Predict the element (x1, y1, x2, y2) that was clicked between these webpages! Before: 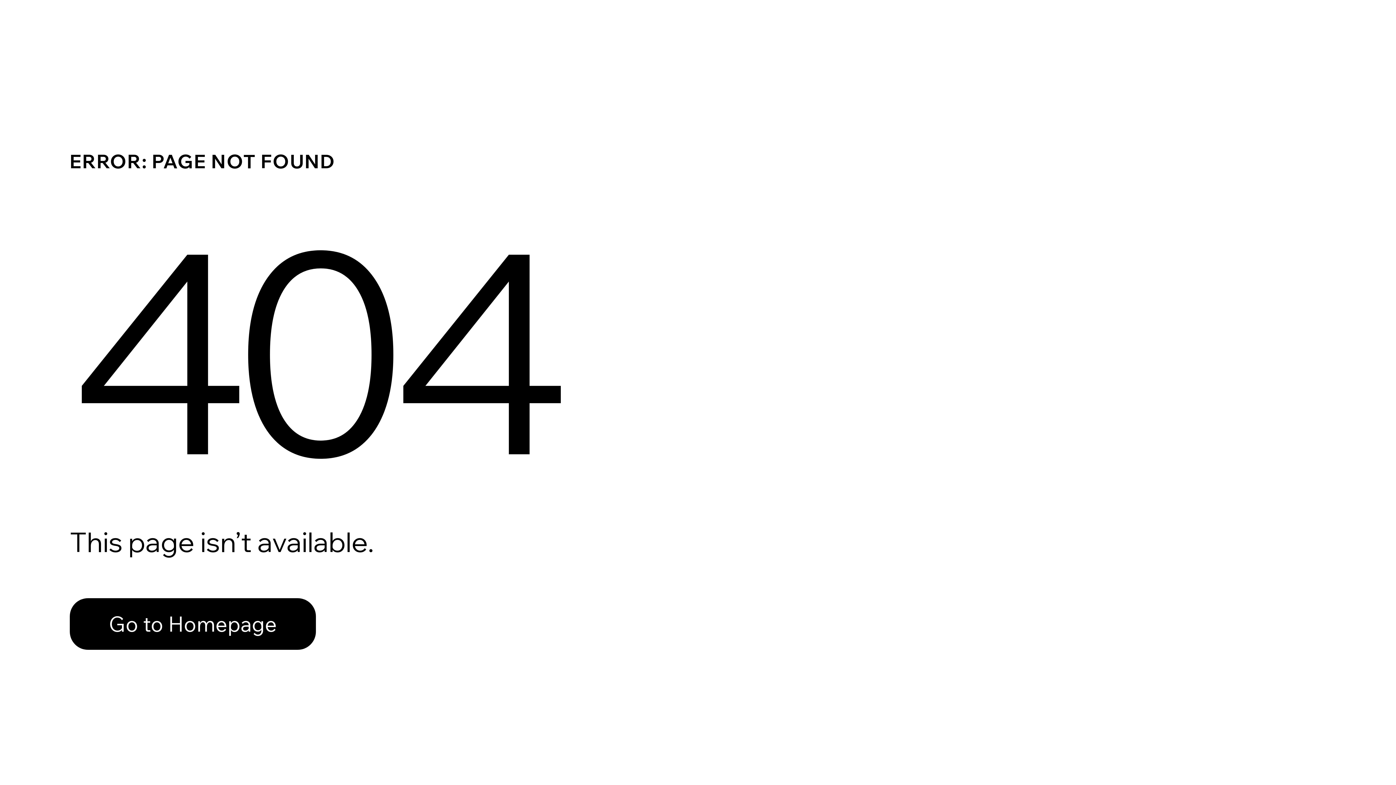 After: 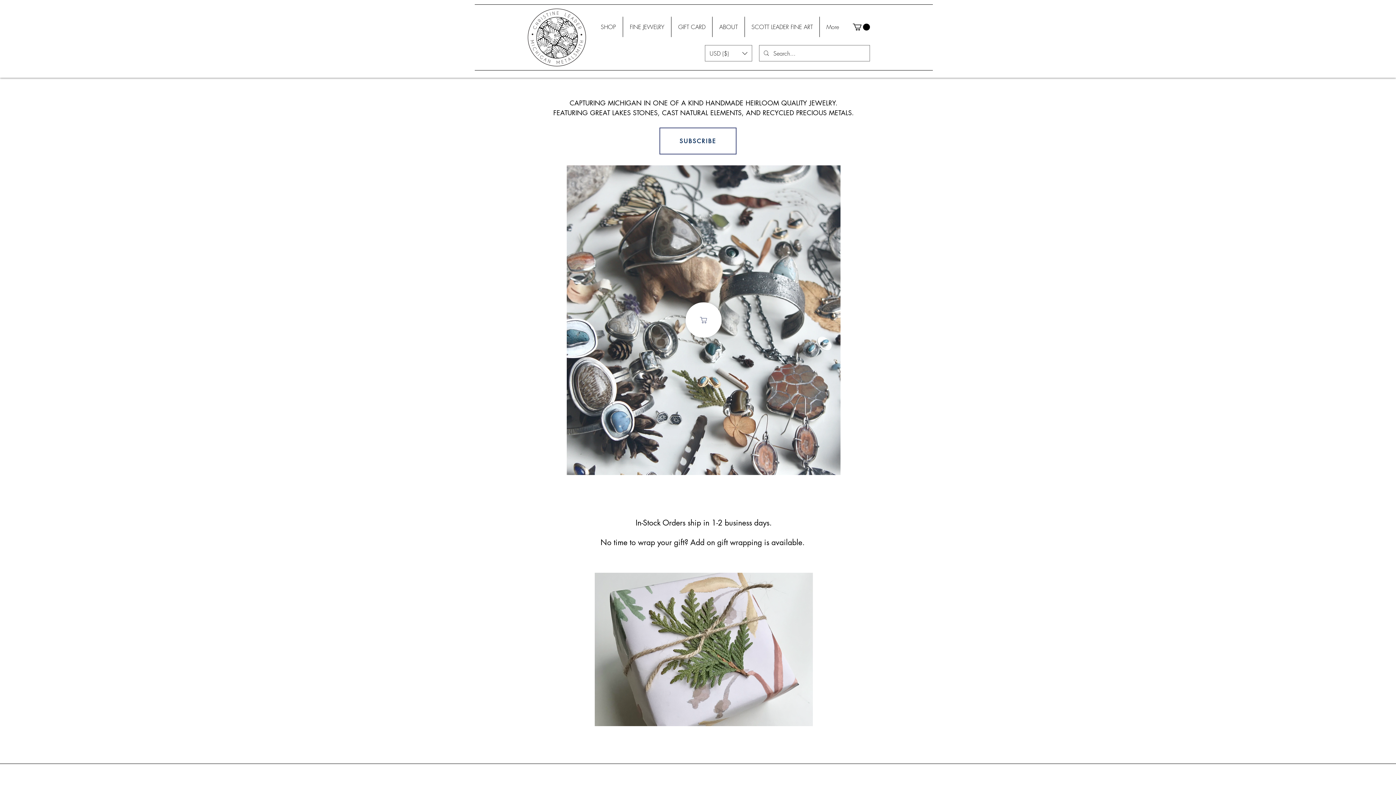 Action: bbox: (69, 582, 768, 659) label: Go to Homepage